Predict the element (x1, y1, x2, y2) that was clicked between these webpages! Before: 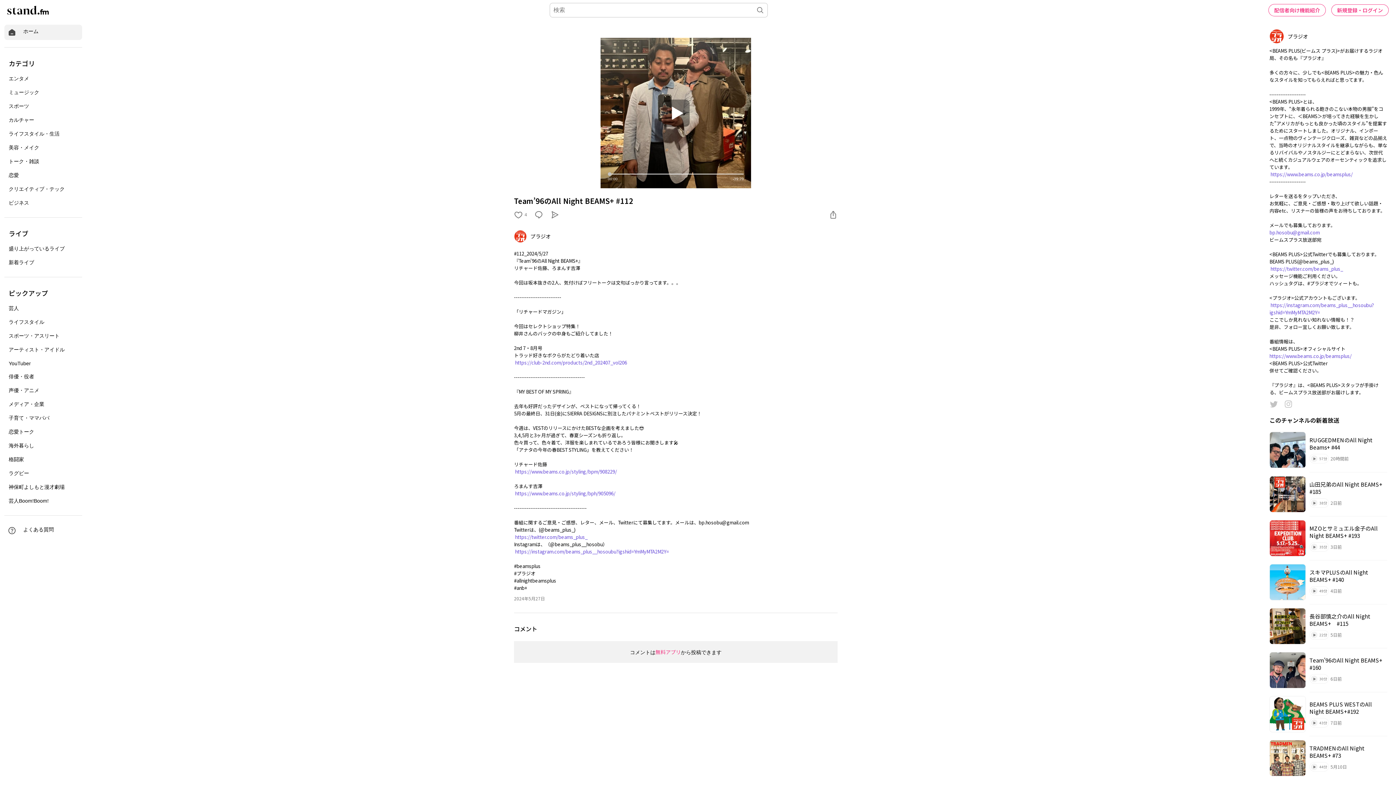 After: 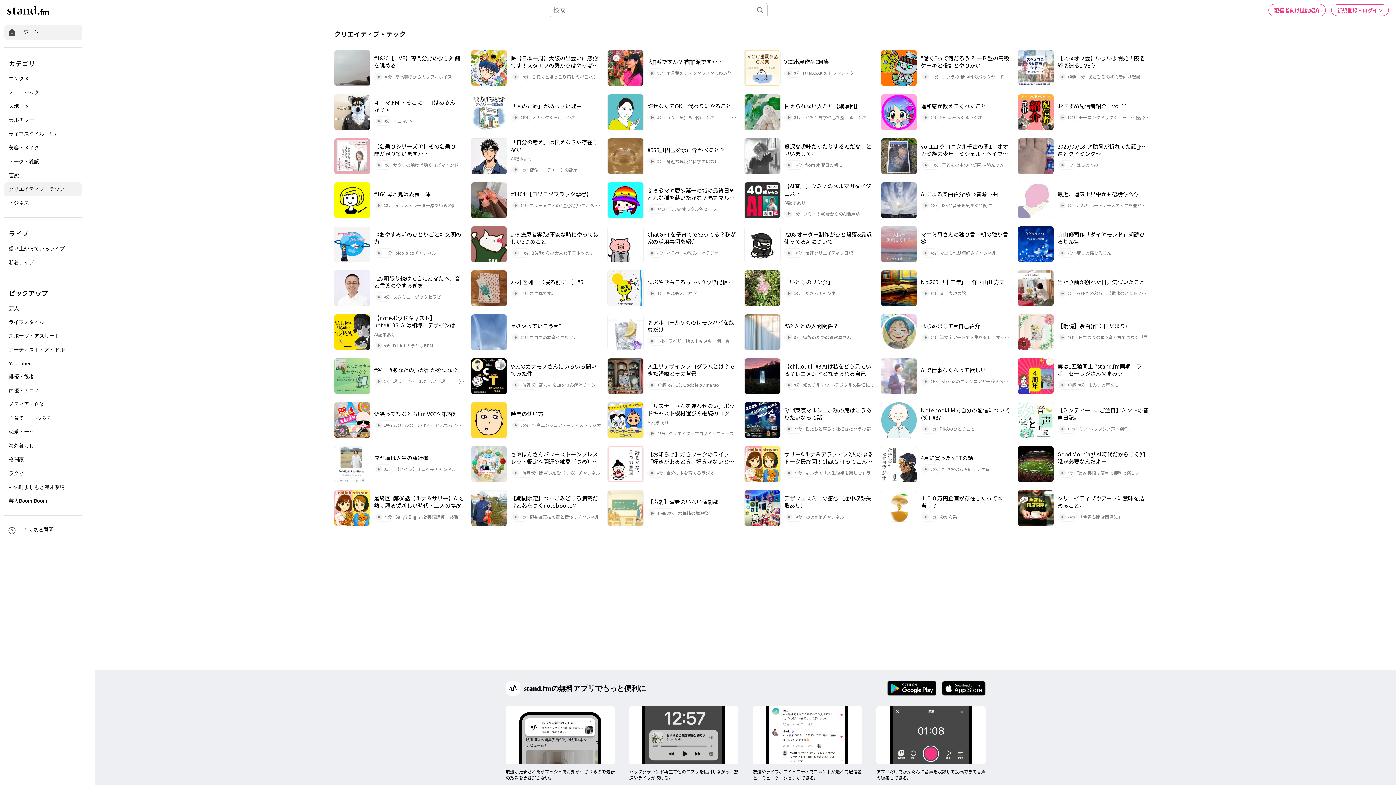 Action: bbox: (4, 182, 82, 196) label: クリエイティブ・テック